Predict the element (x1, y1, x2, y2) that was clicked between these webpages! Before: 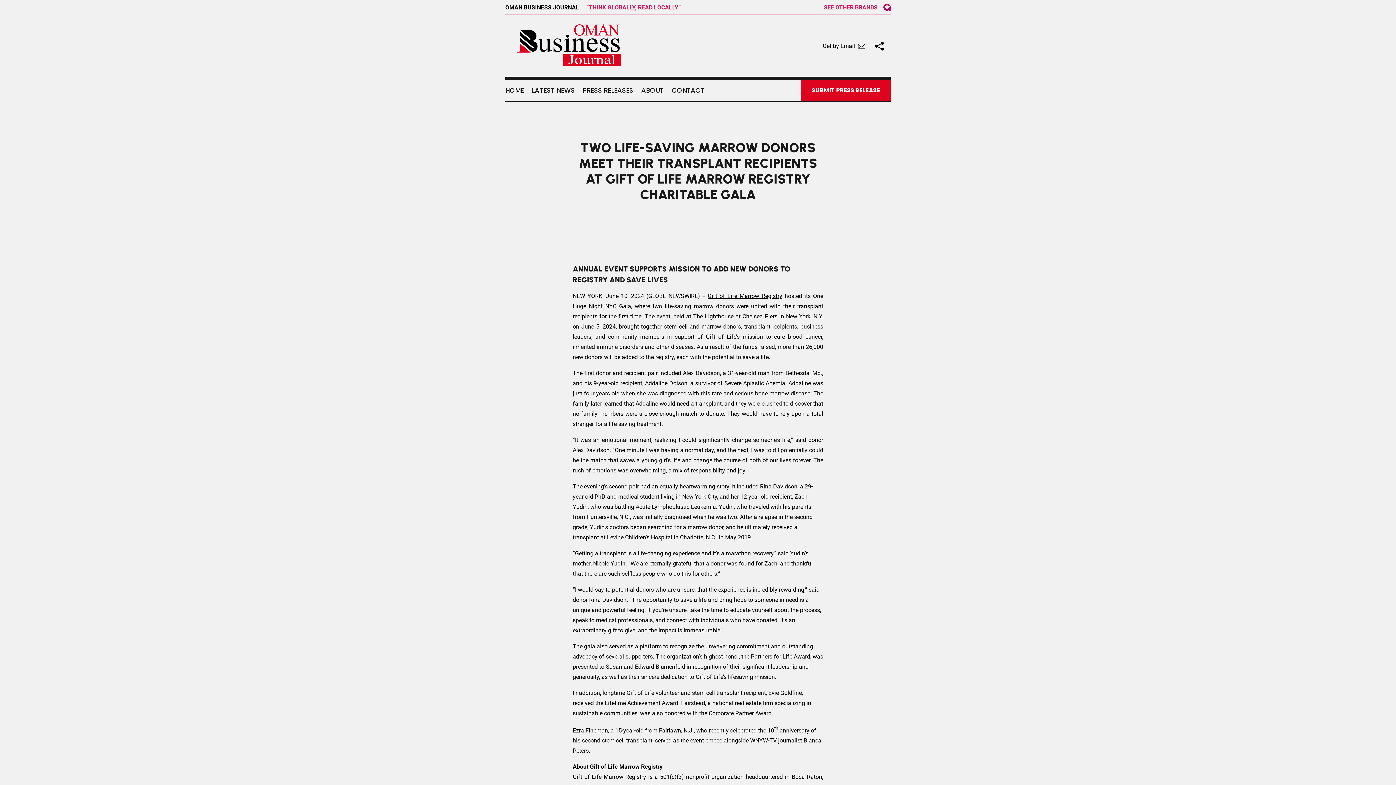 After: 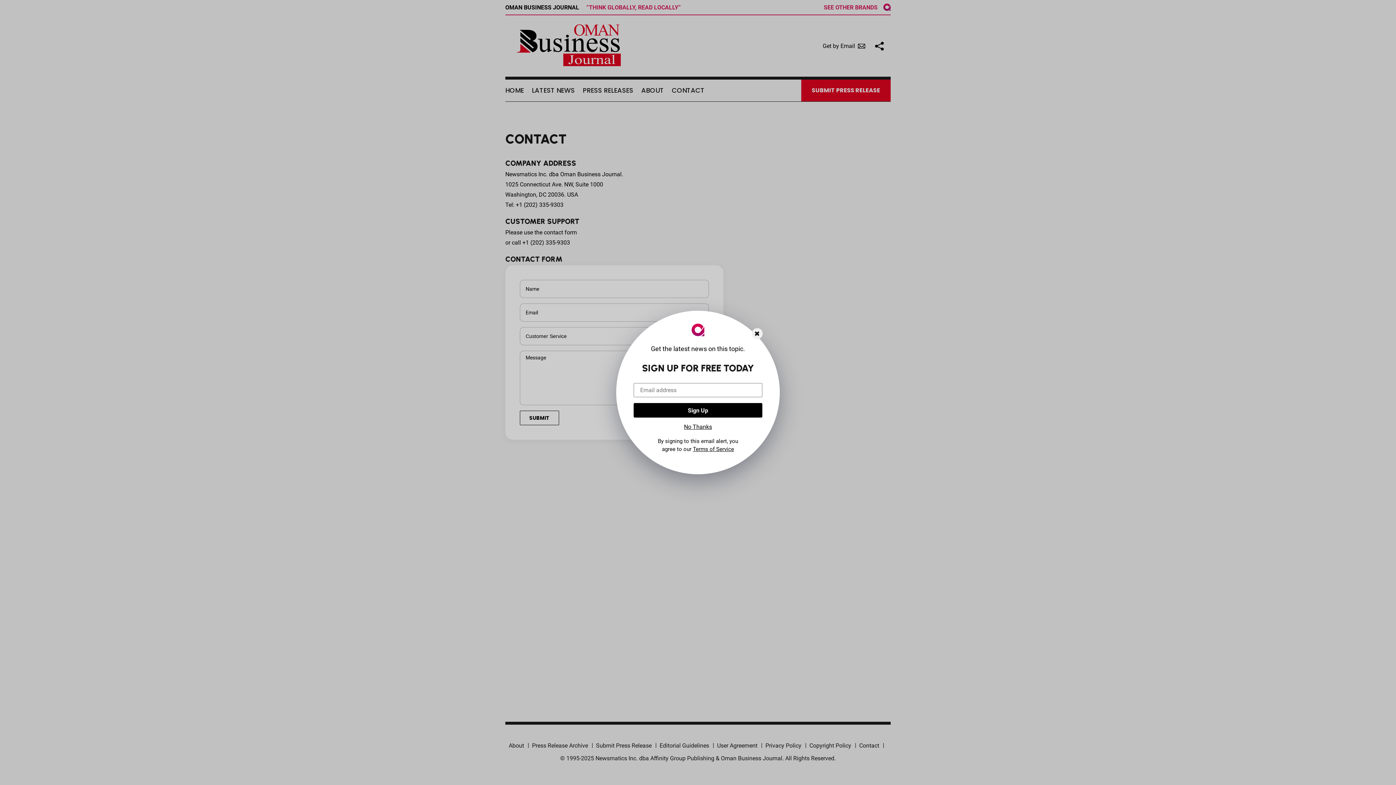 Action: bbox: (672, 79, 704, 101) label: CONTACT